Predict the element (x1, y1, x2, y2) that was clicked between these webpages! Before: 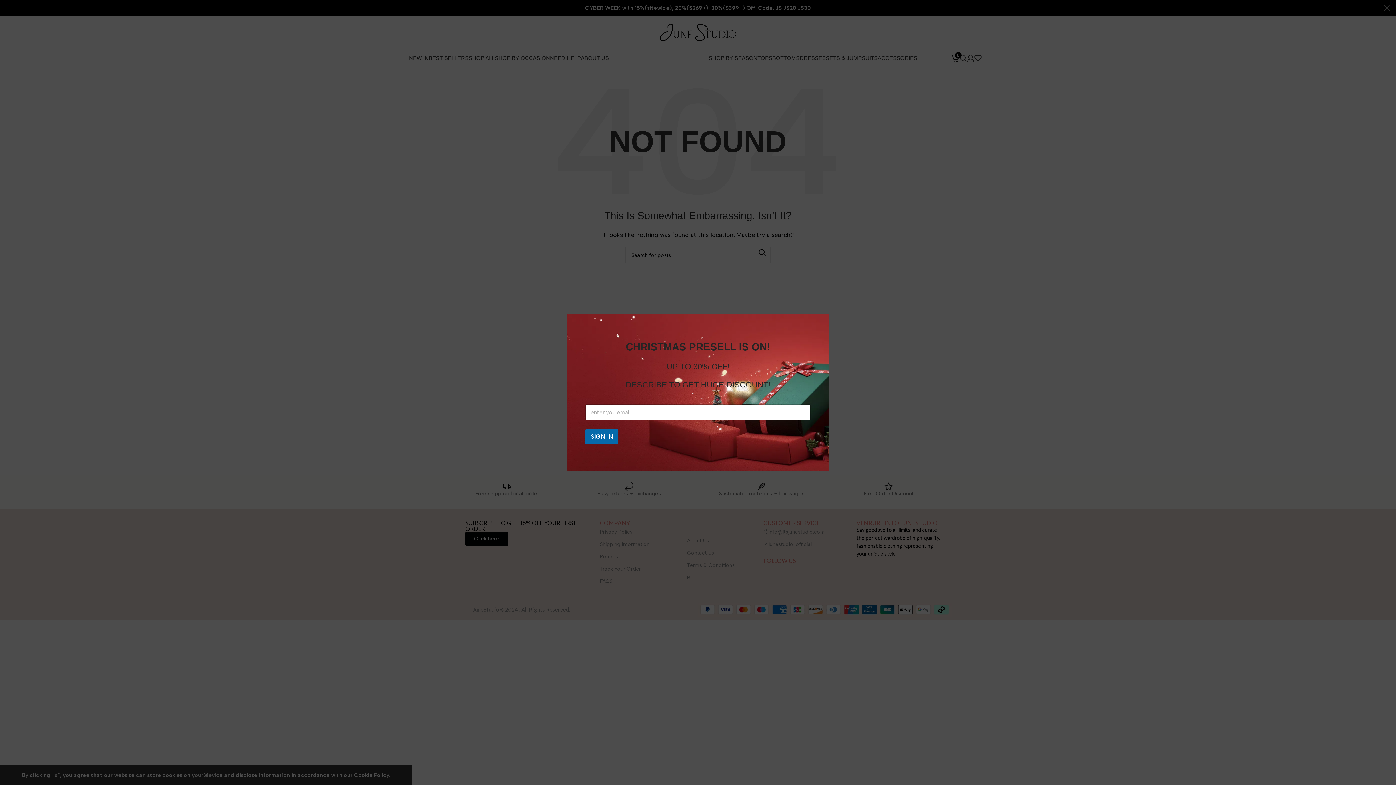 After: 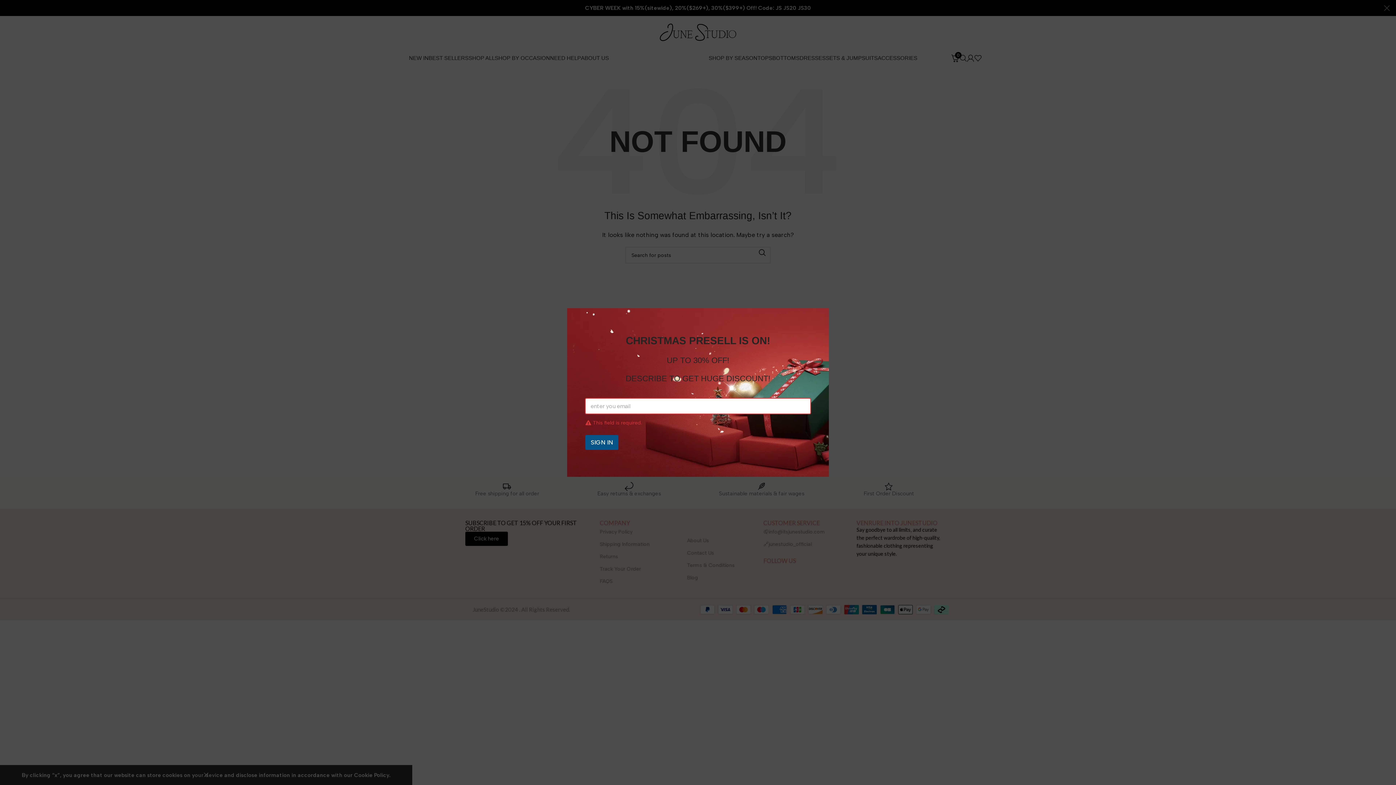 Action: label: SIGN IN bbox: (549, 429, 582, 444)